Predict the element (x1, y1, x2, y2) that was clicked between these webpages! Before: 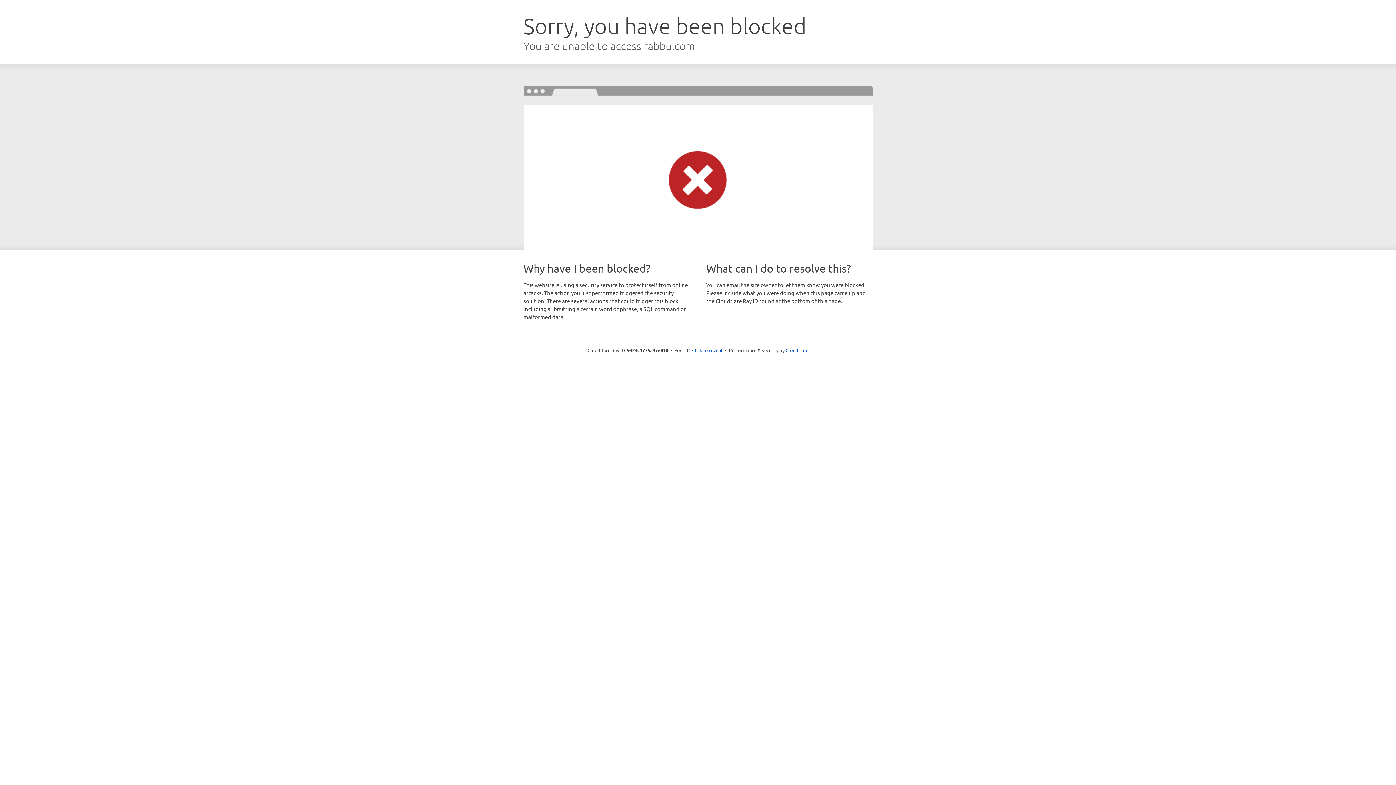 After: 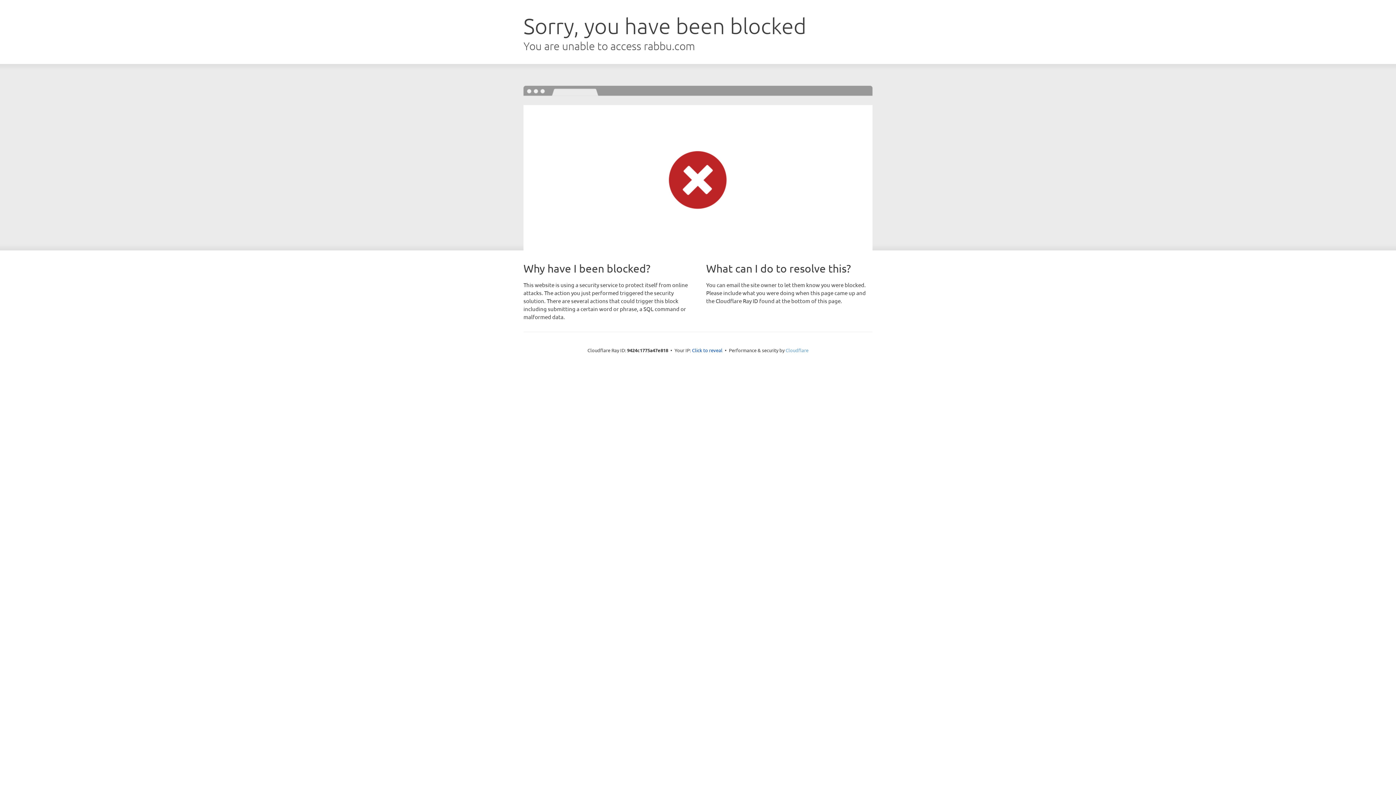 Action: label: Cloudflare bbox: (785, 347, 808, 353)